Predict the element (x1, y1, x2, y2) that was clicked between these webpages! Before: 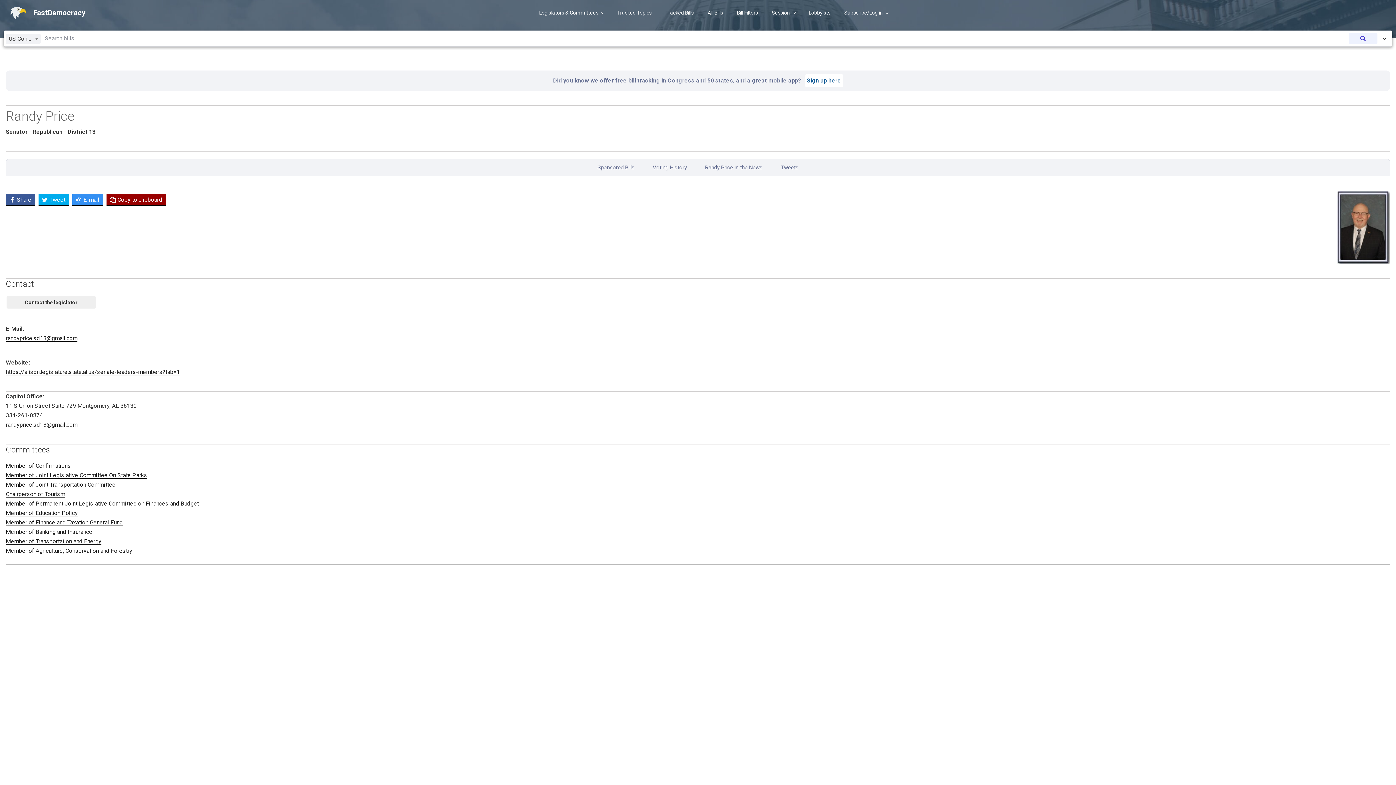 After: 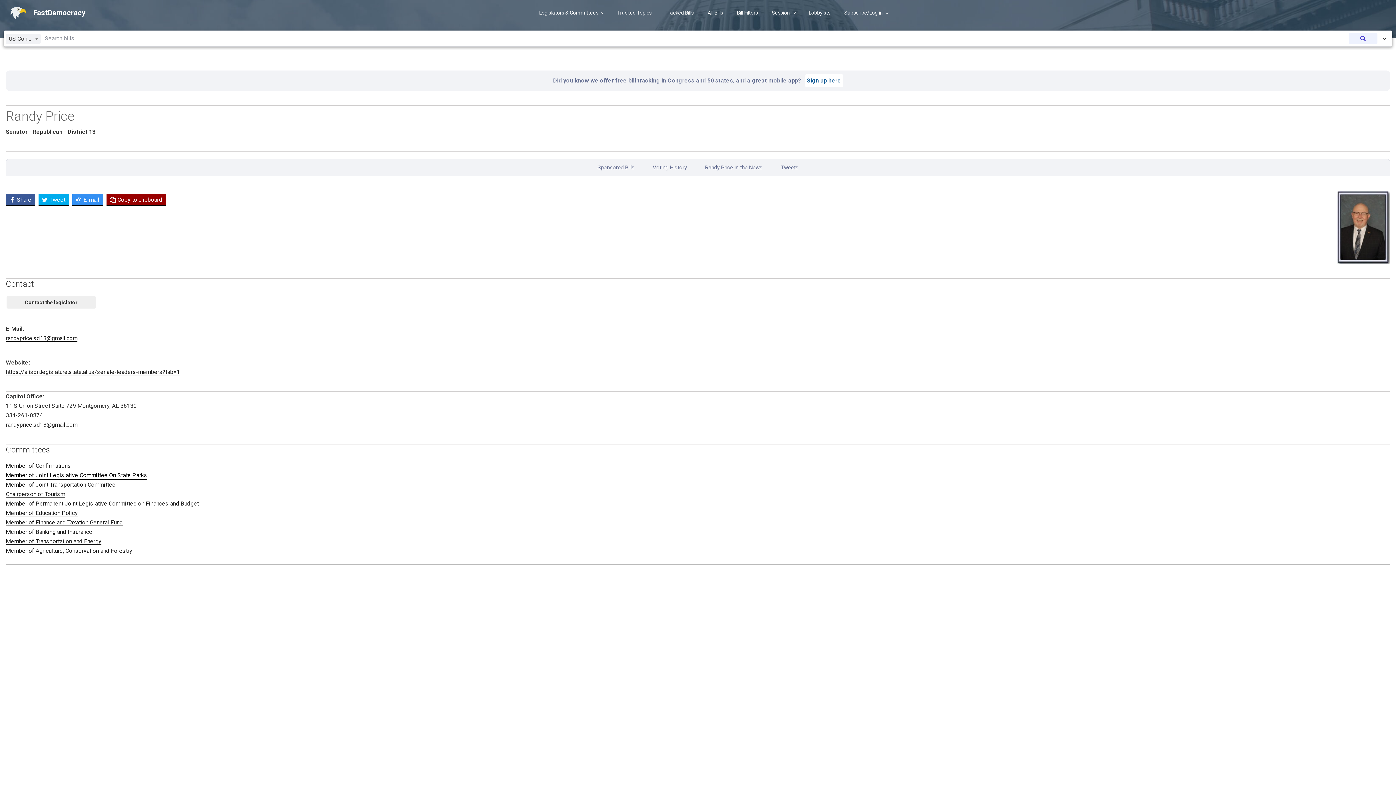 Action: label: Member of Joint Legislative Committee On State Parks bbox: (5, 472, 147, 479)